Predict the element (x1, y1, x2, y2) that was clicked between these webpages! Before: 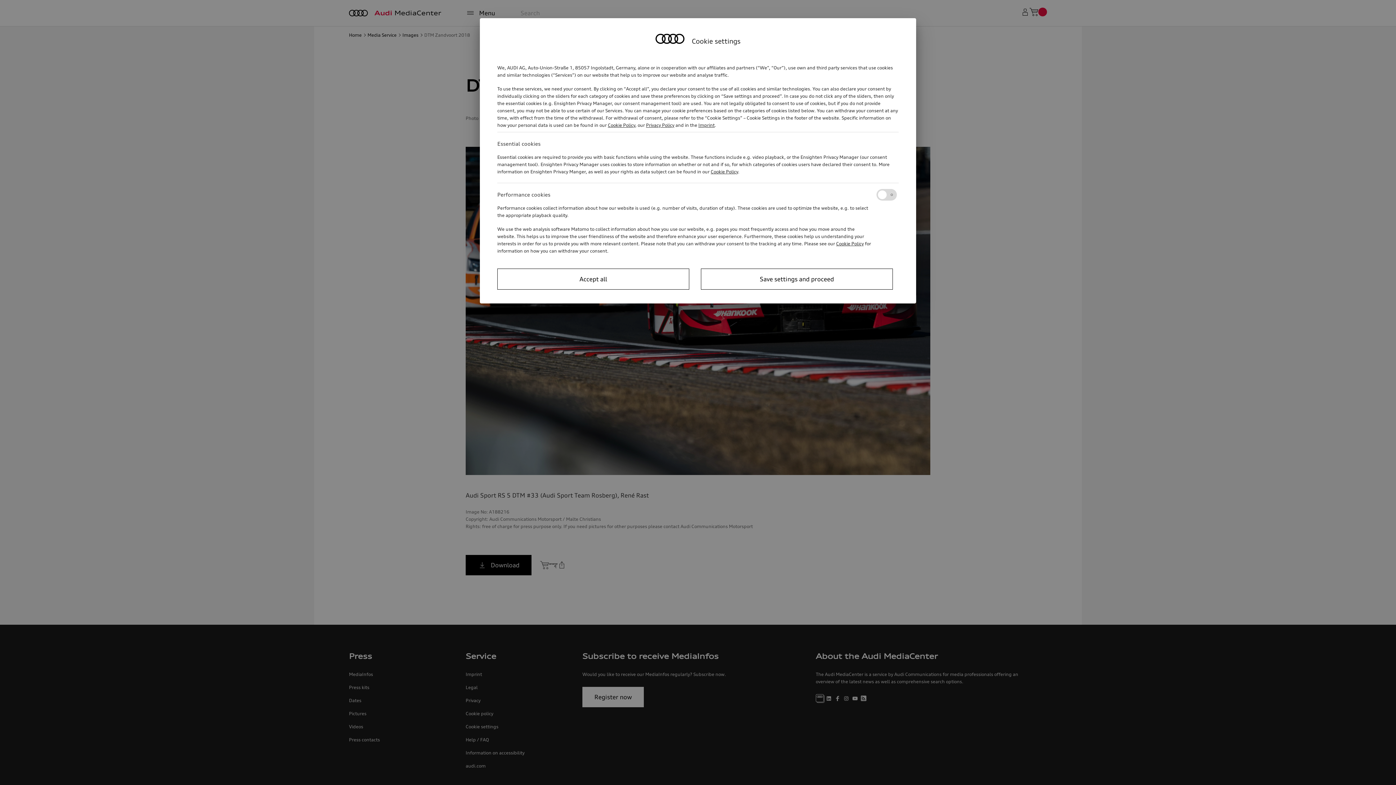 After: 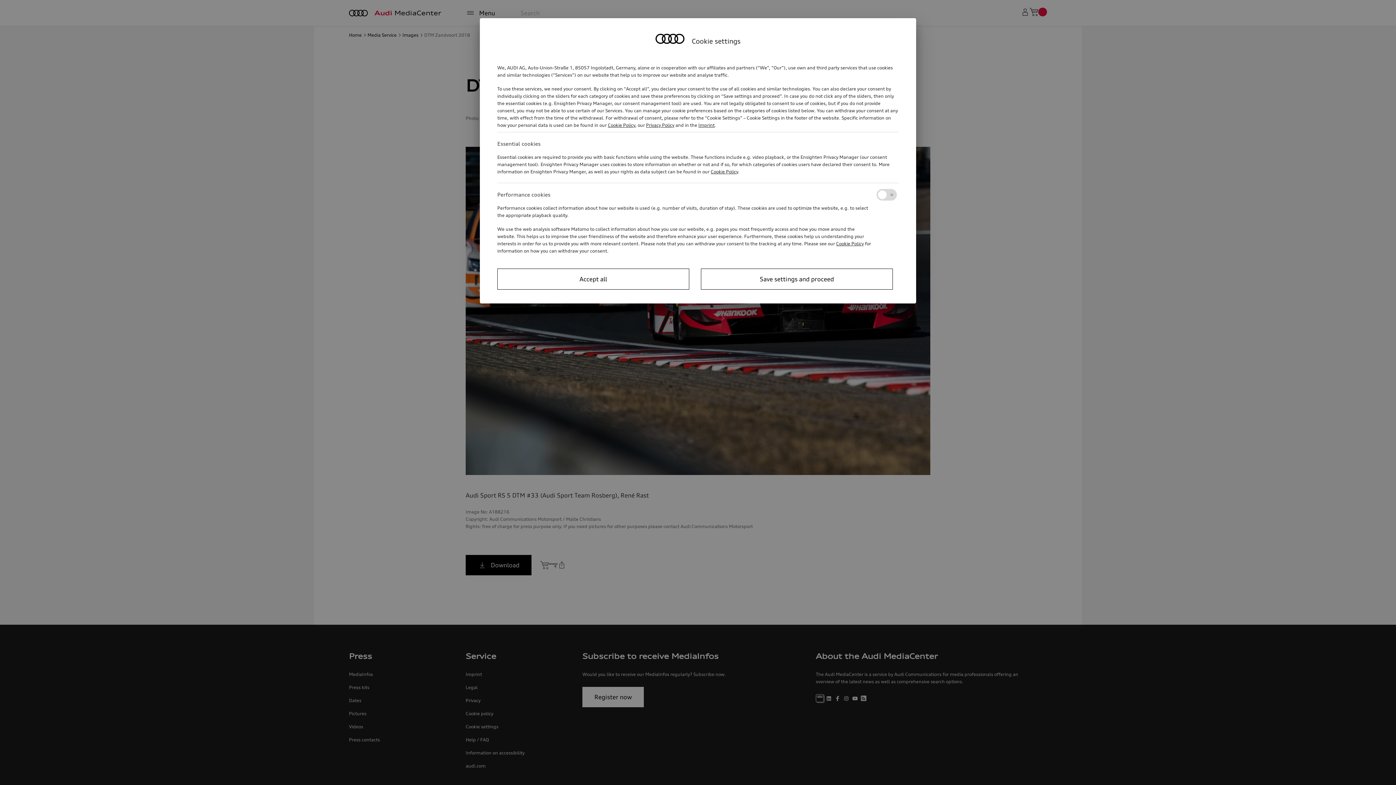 Action: bbox: (608, 122, 635, 128) label: Cookie Policy